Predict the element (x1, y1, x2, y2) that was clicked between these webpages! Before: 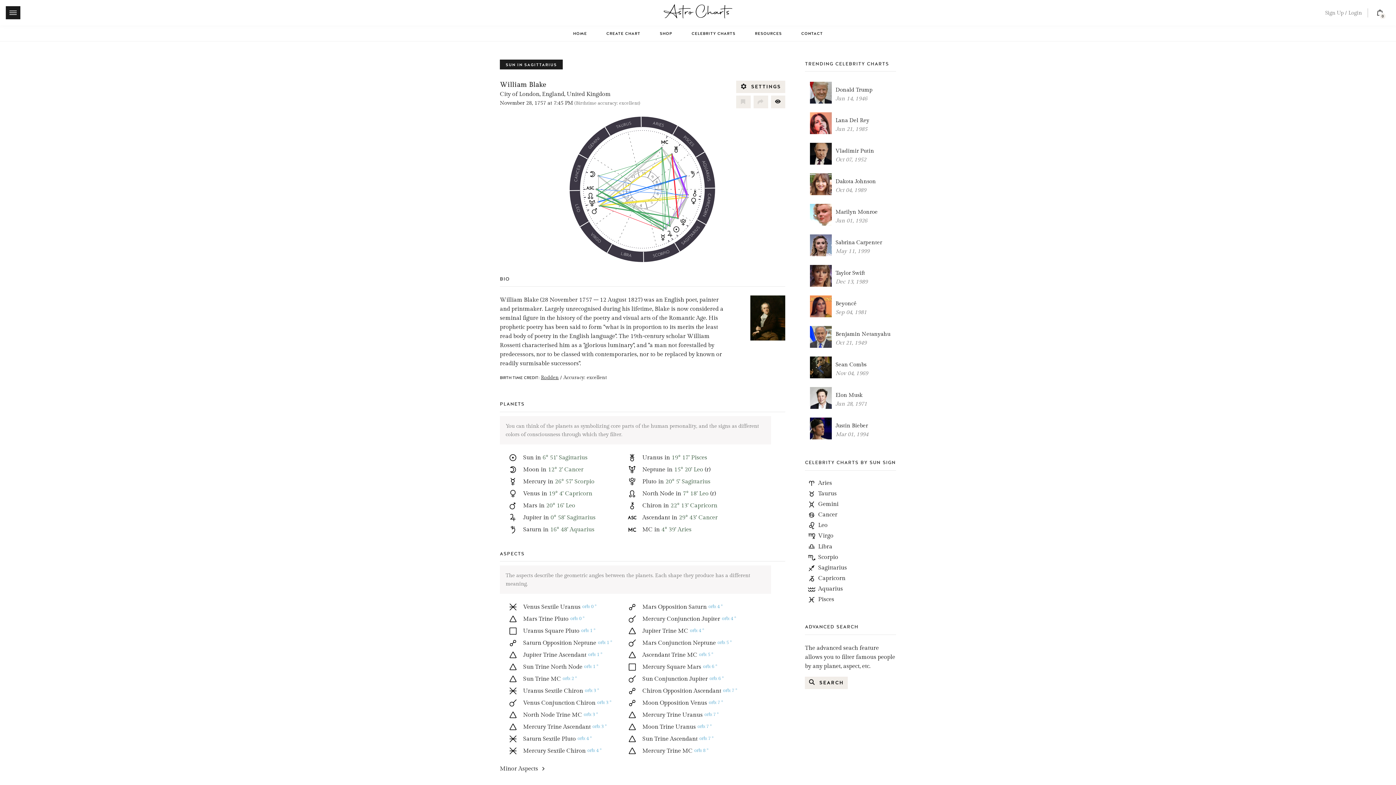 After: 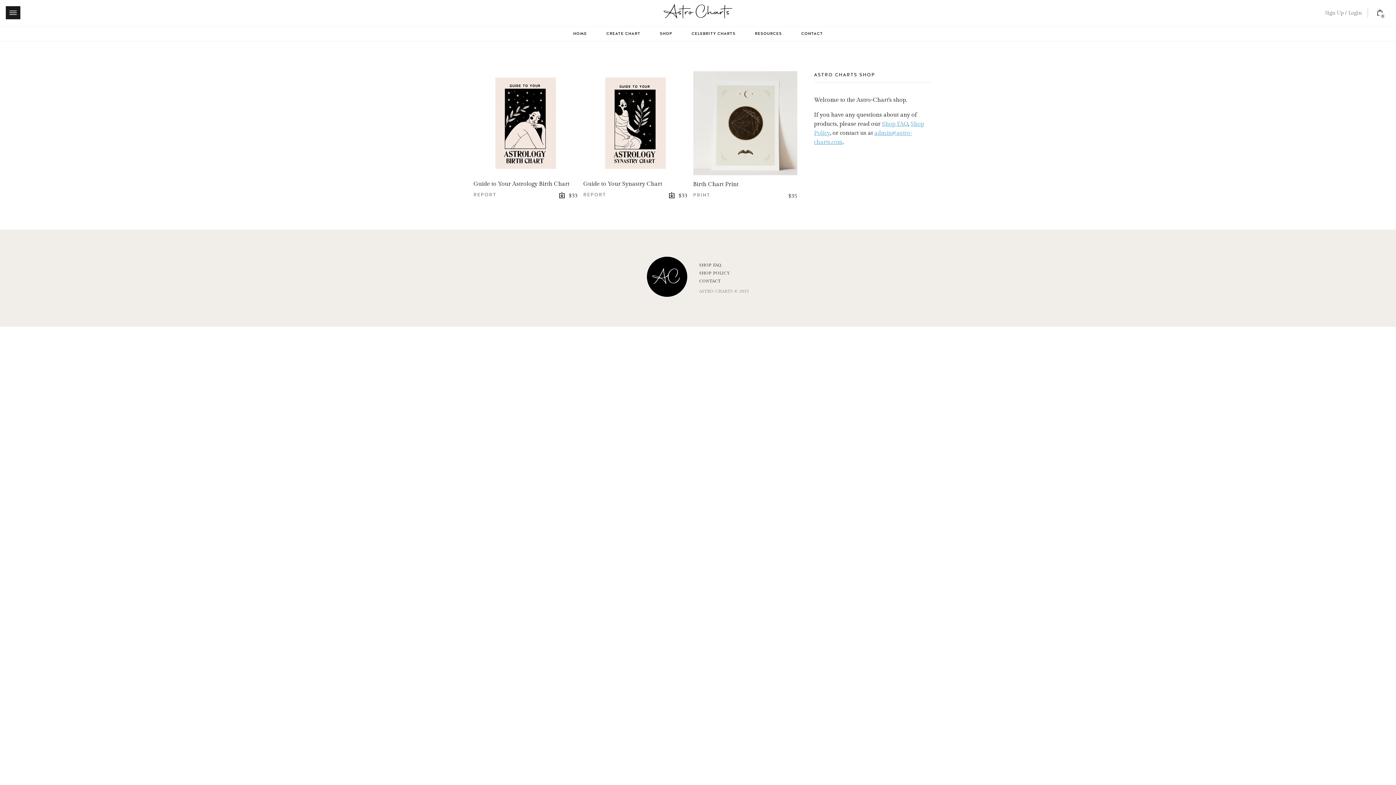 Action: bbox: (659, 30, 672, 36) label: SHOP